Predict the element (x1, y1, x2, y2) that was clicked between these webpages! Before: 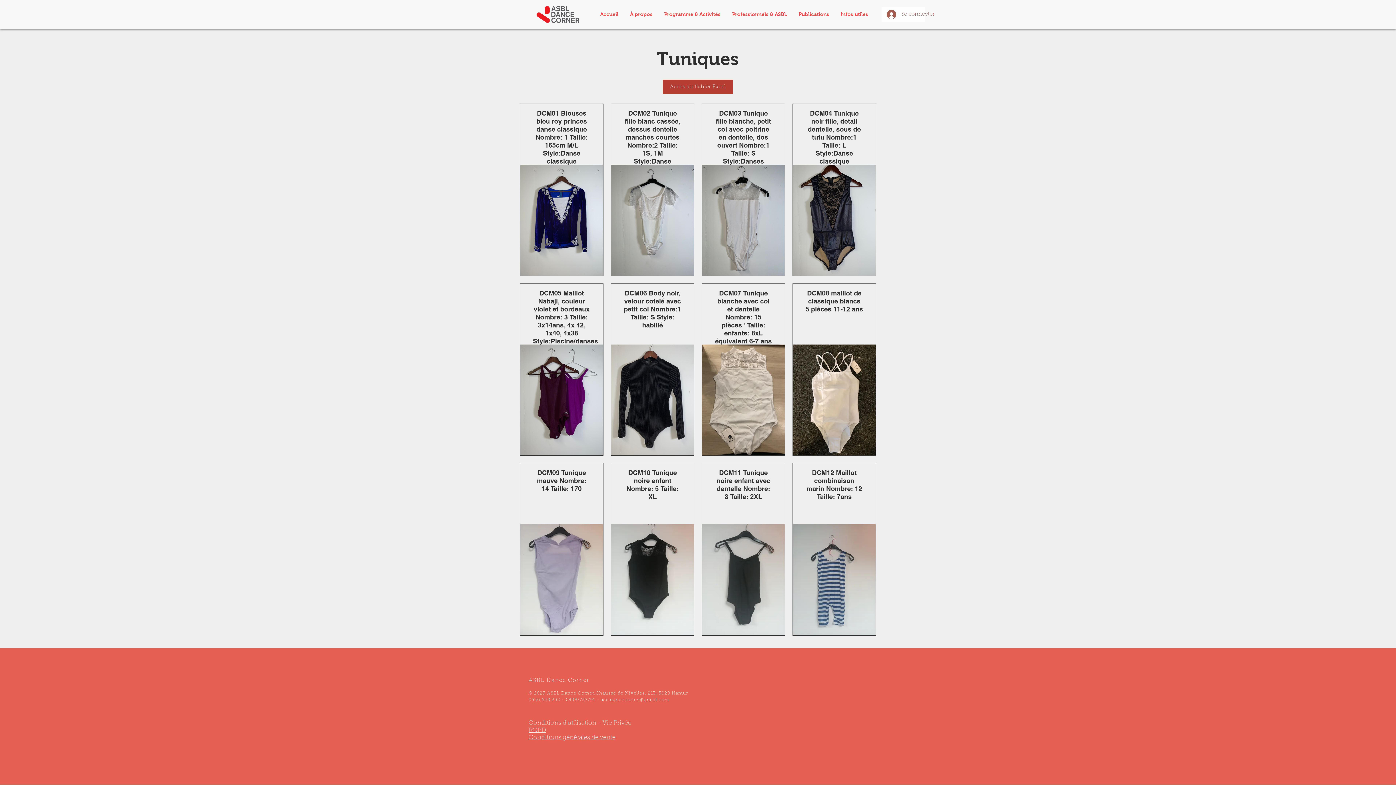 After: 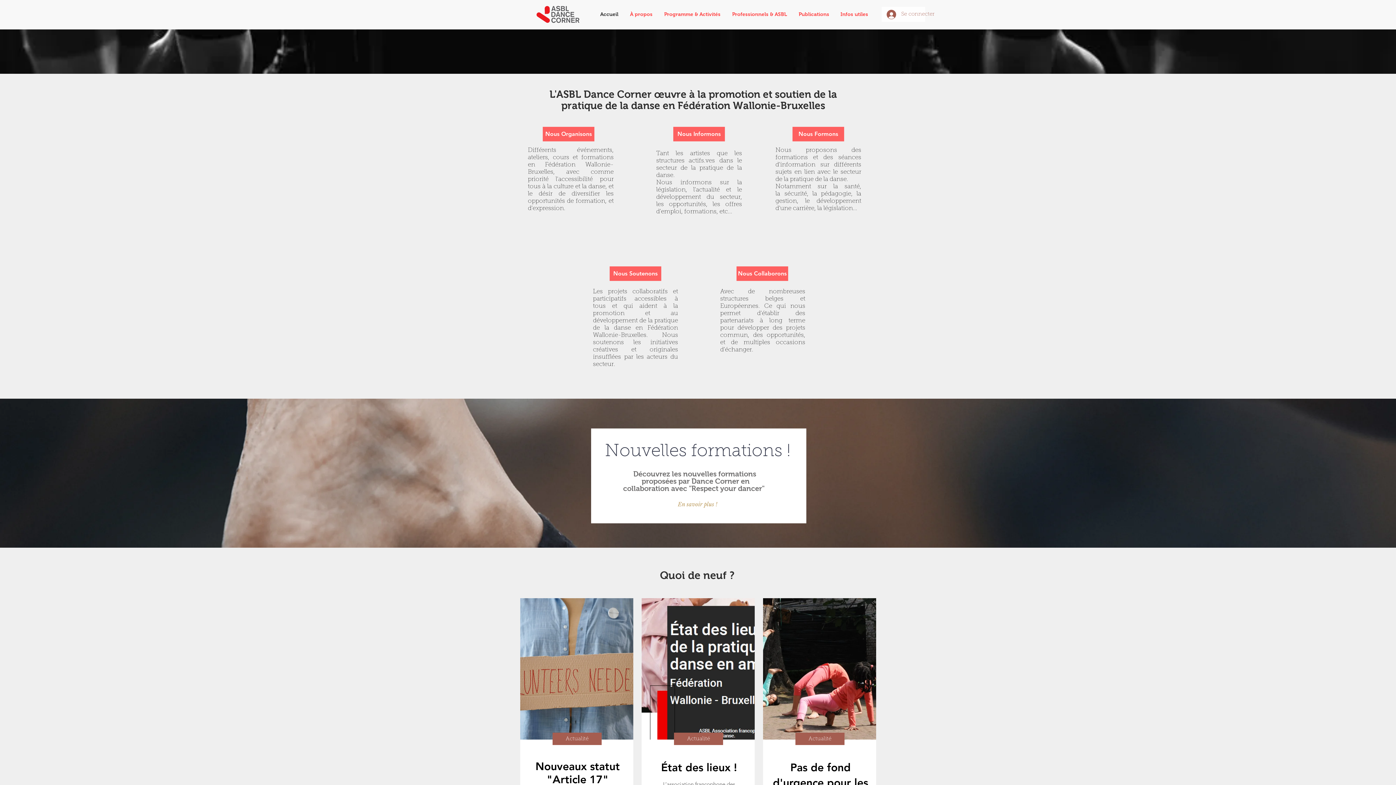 Action: label: Accueil bbox: (596, 5, 626, 23)